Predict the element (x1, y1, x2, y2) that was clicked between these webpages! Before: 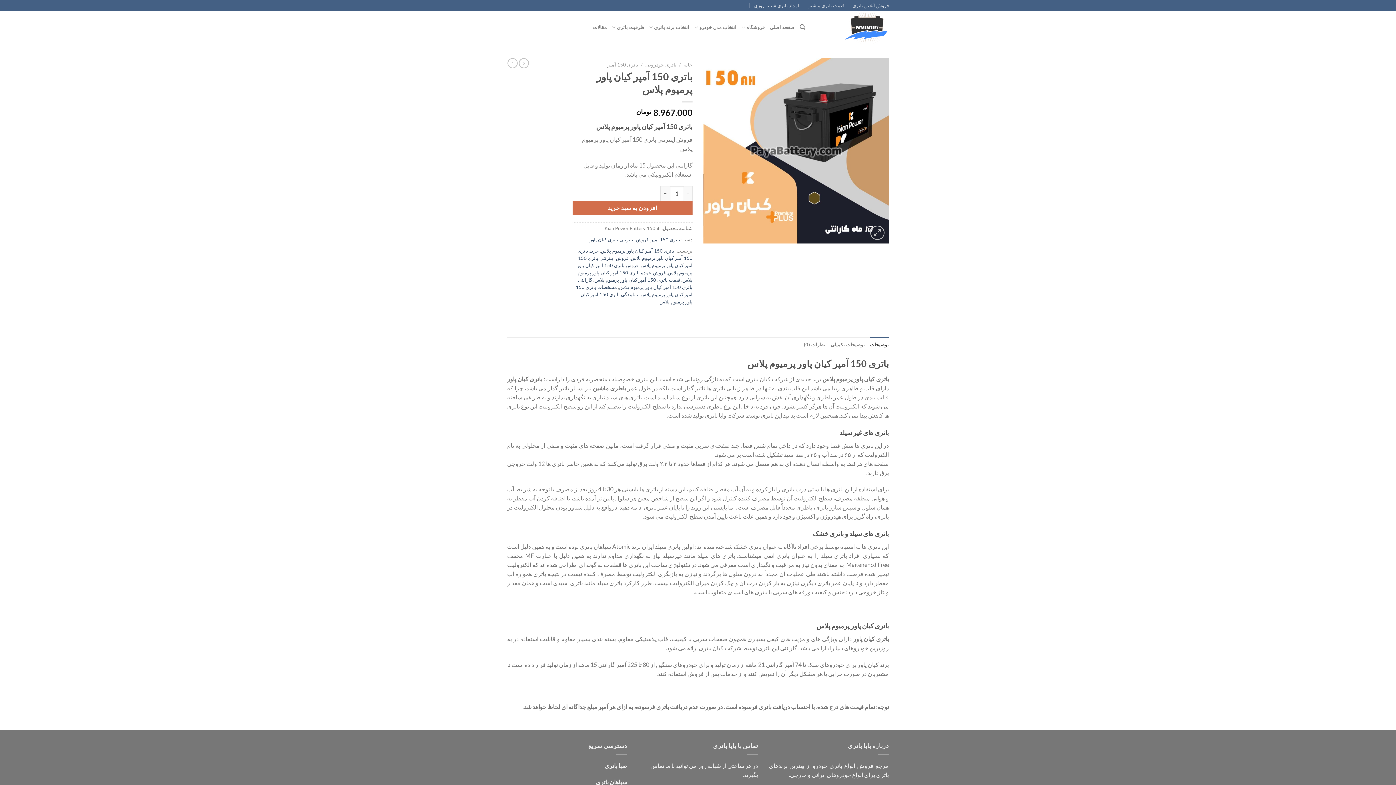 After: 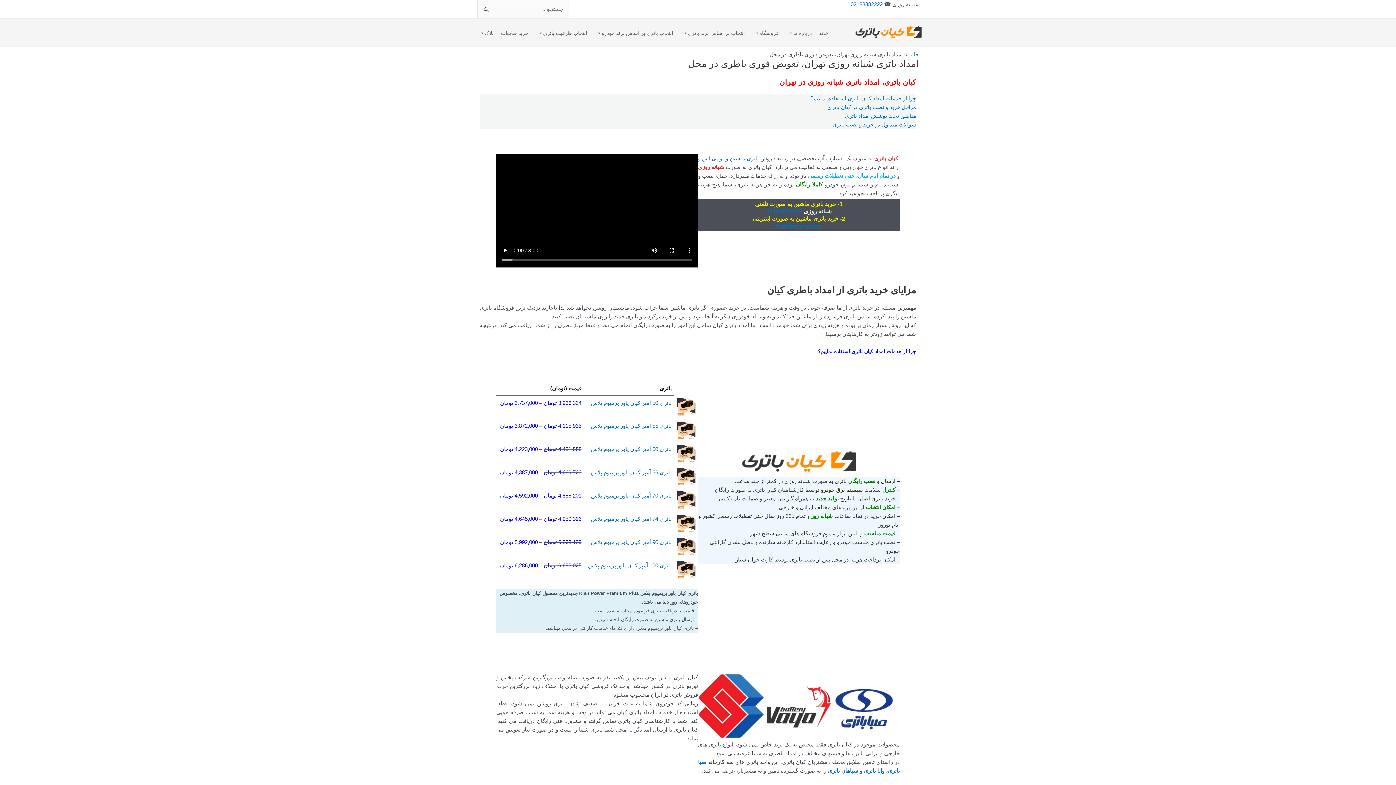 Action: label: امداد باتری شبانه روزی bbox: (754, 0, 799, 10)